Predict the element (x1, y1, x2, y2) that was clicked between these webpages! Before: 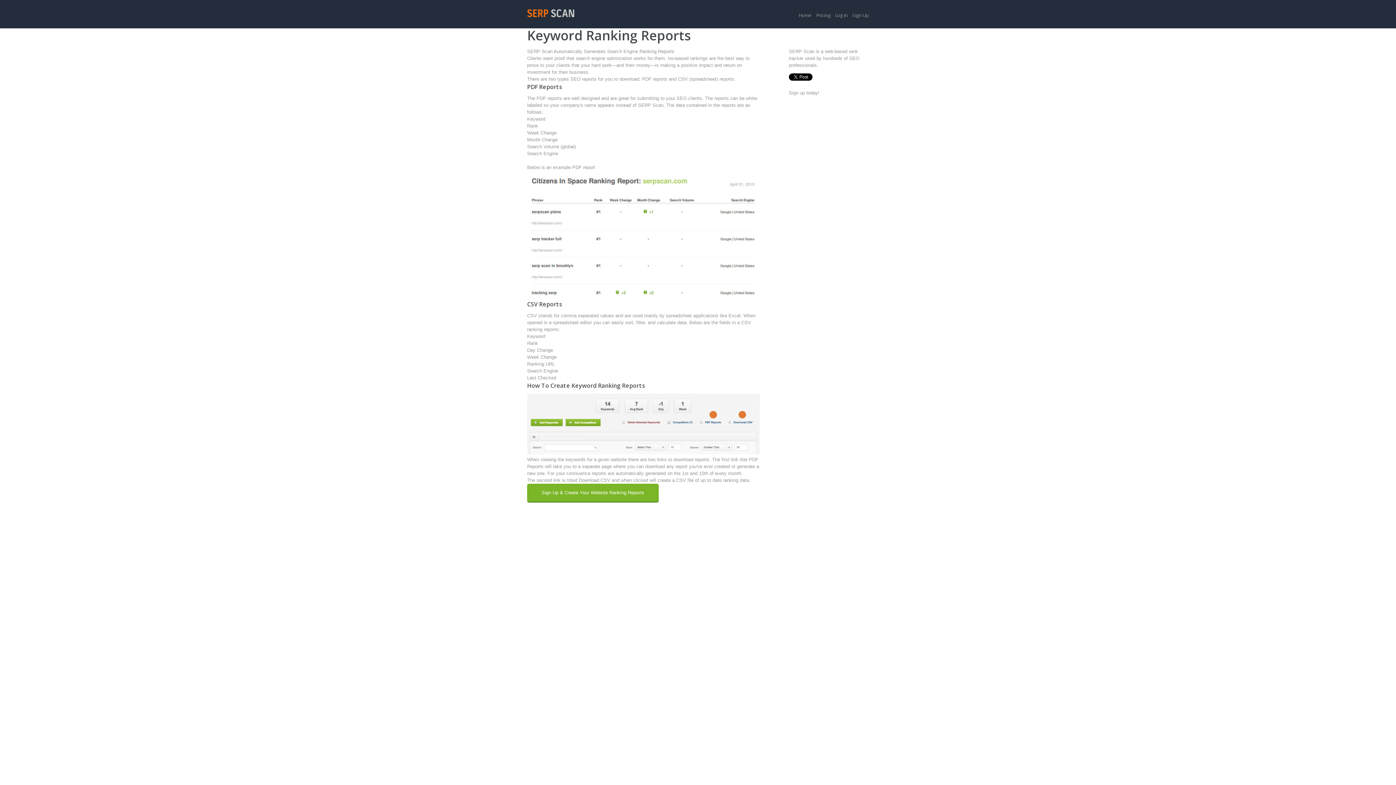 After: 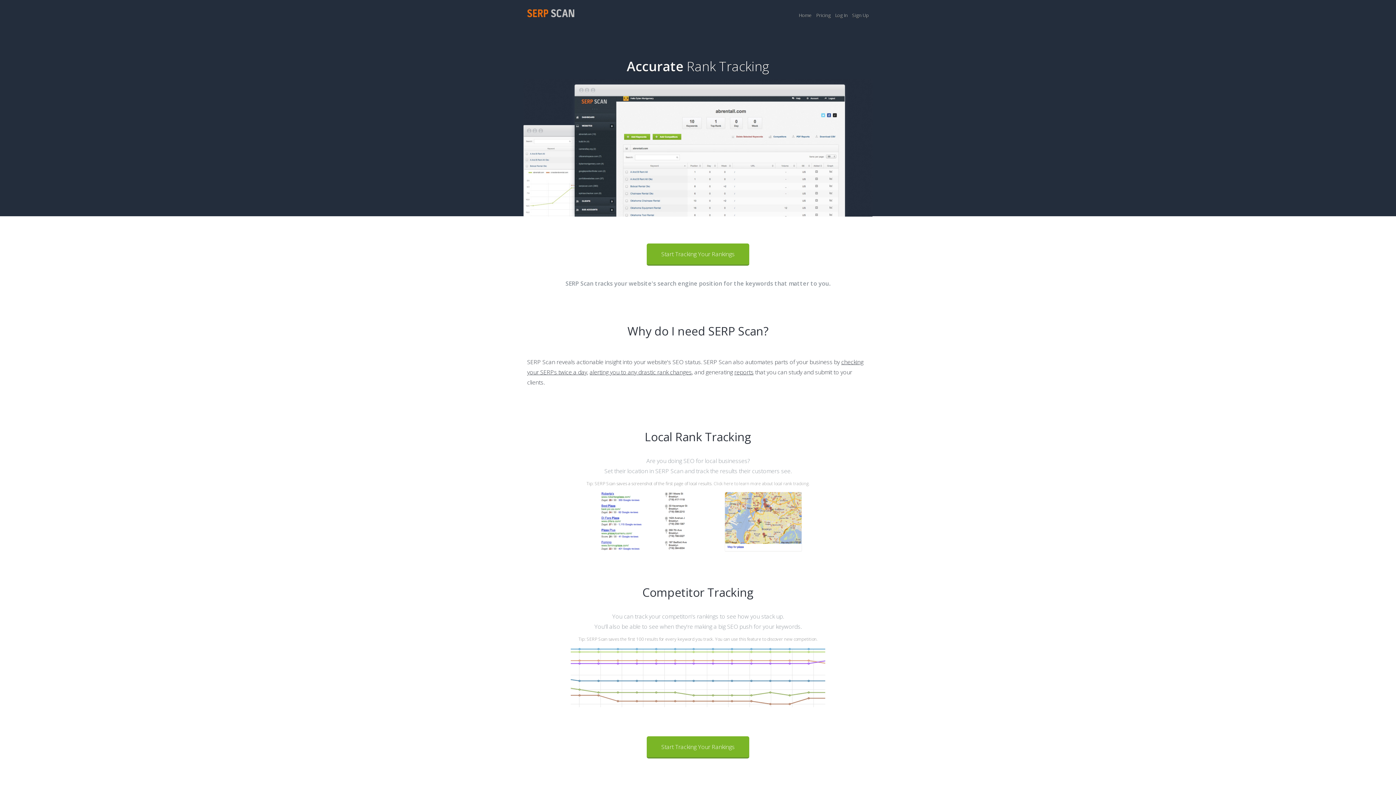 Action: label: Home bbox: (798, 12, 812, 18)